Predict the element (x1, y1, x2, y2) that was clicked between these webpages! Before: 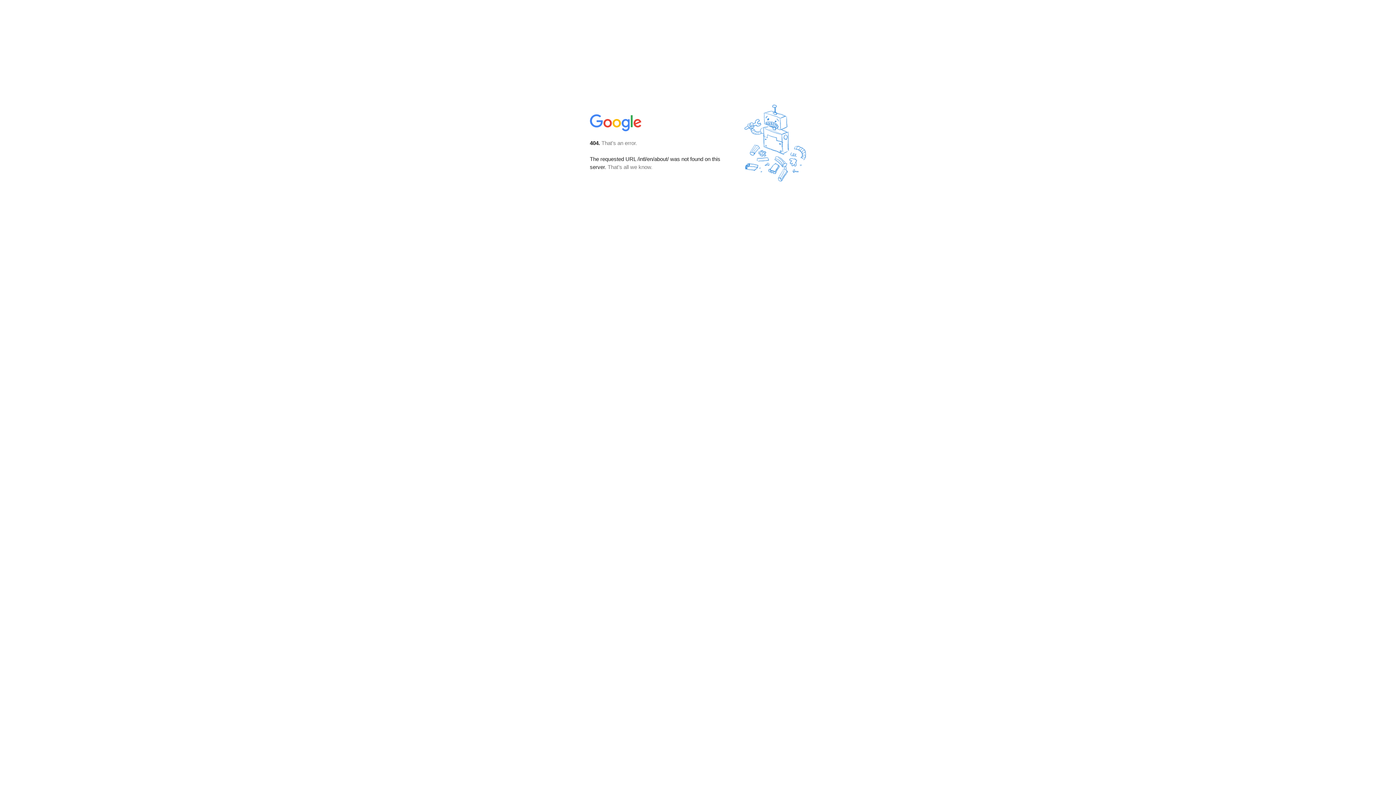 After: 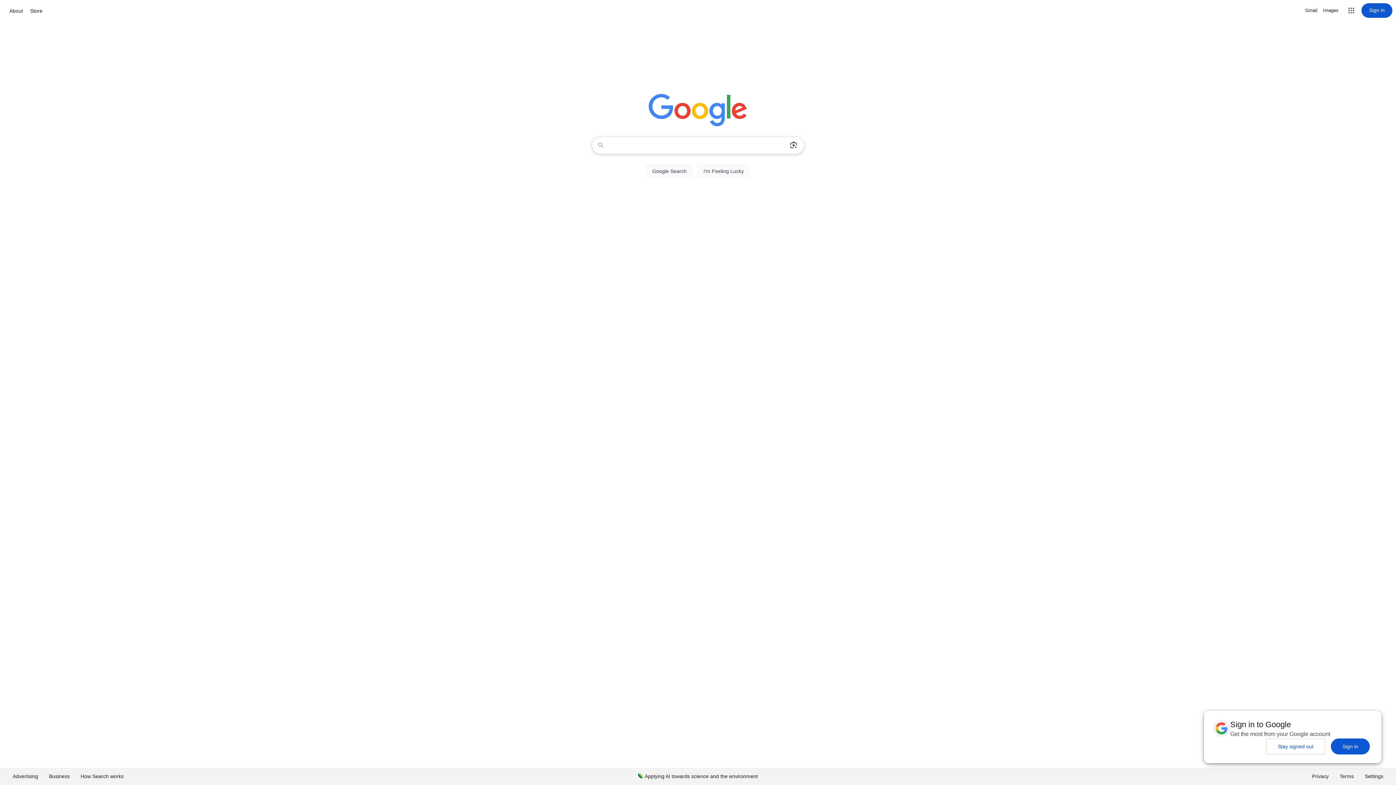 Action: bbox: (590, 127, 642, 134)